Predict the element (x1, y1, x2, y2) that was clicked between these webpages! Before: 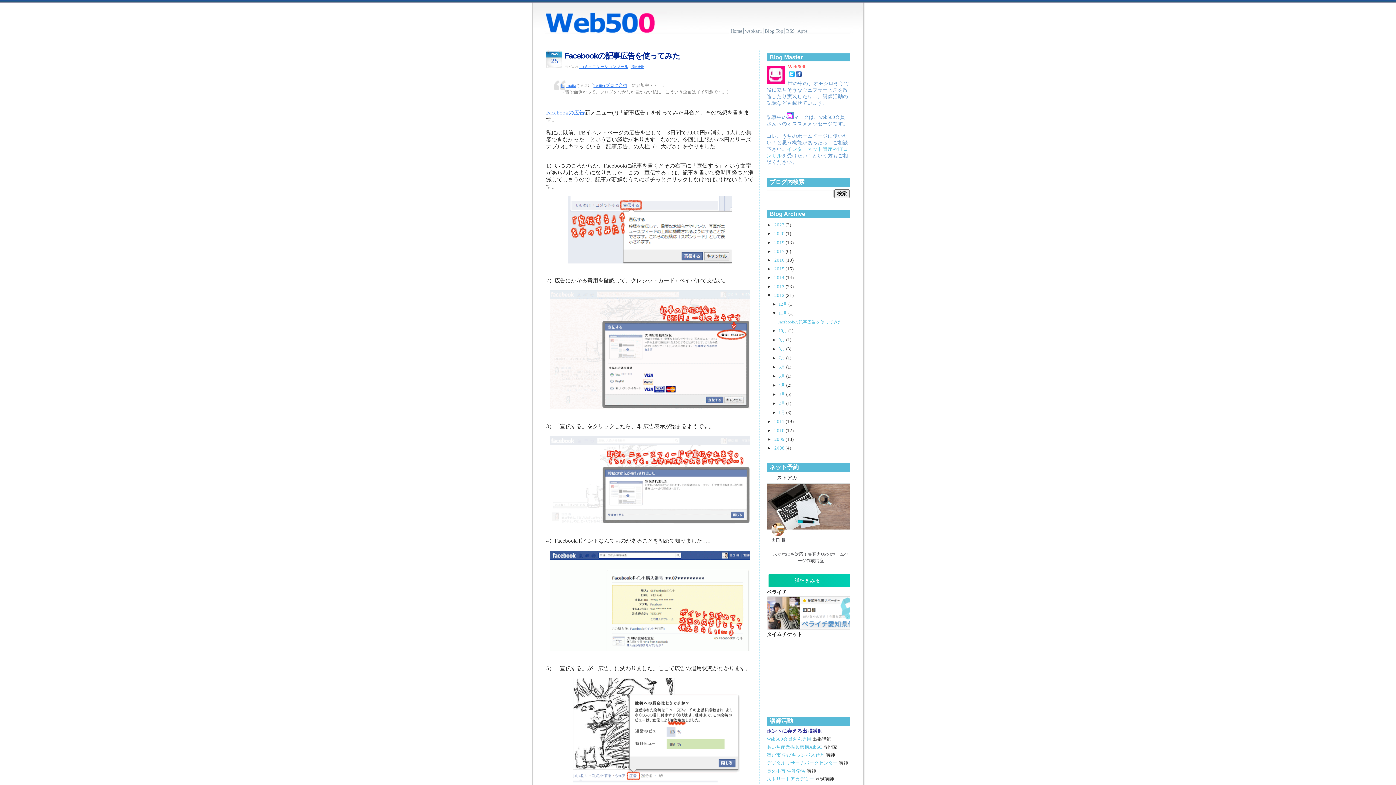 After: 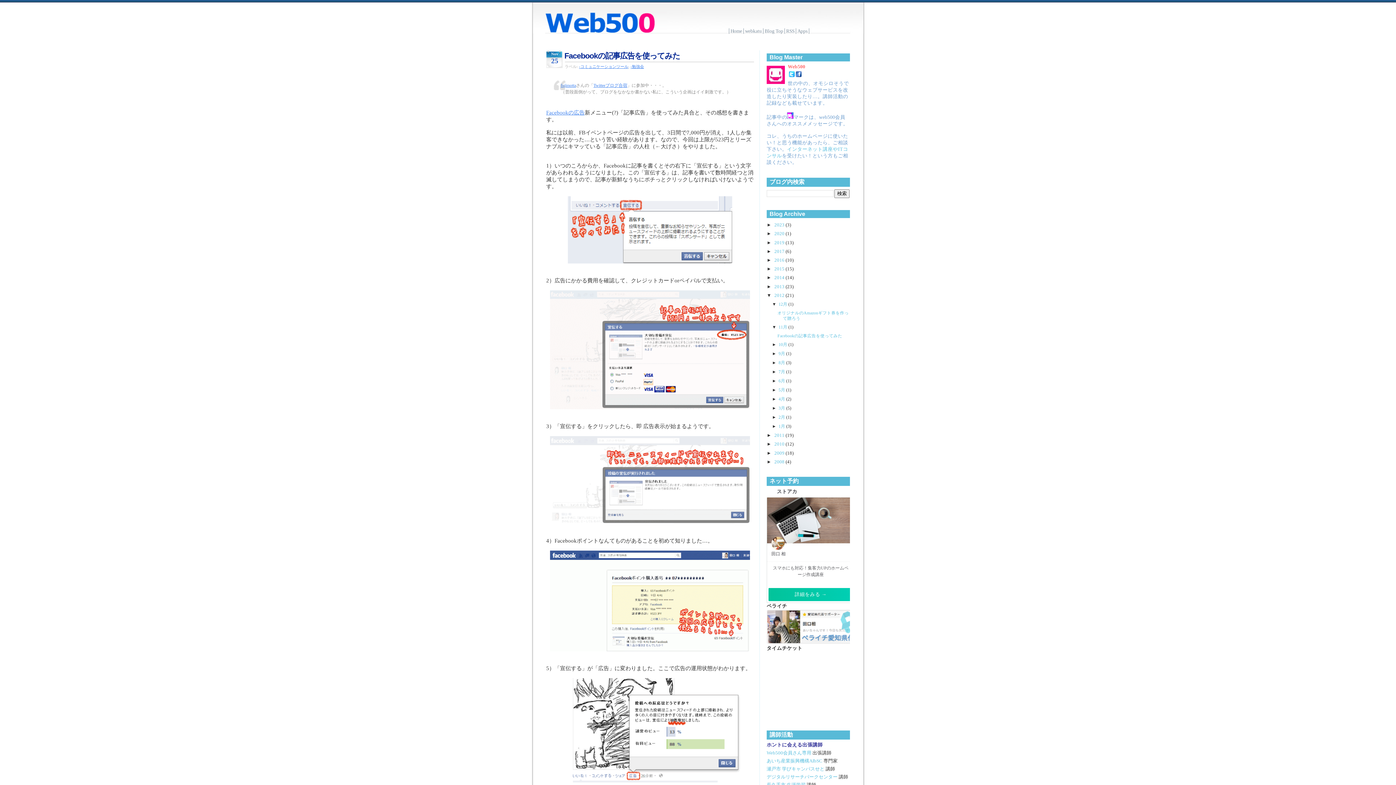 Action: bbox: (772, 301, 778, 306) label: ►  